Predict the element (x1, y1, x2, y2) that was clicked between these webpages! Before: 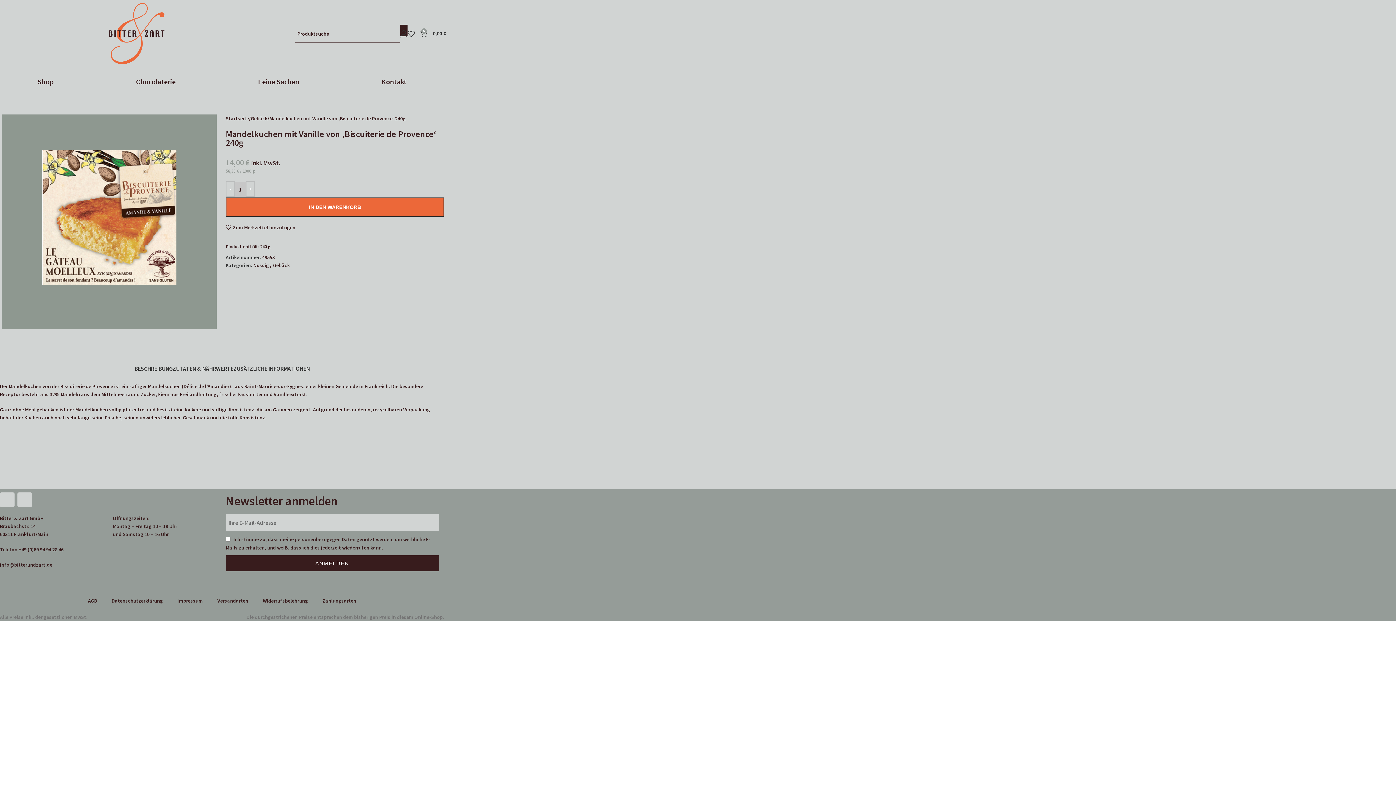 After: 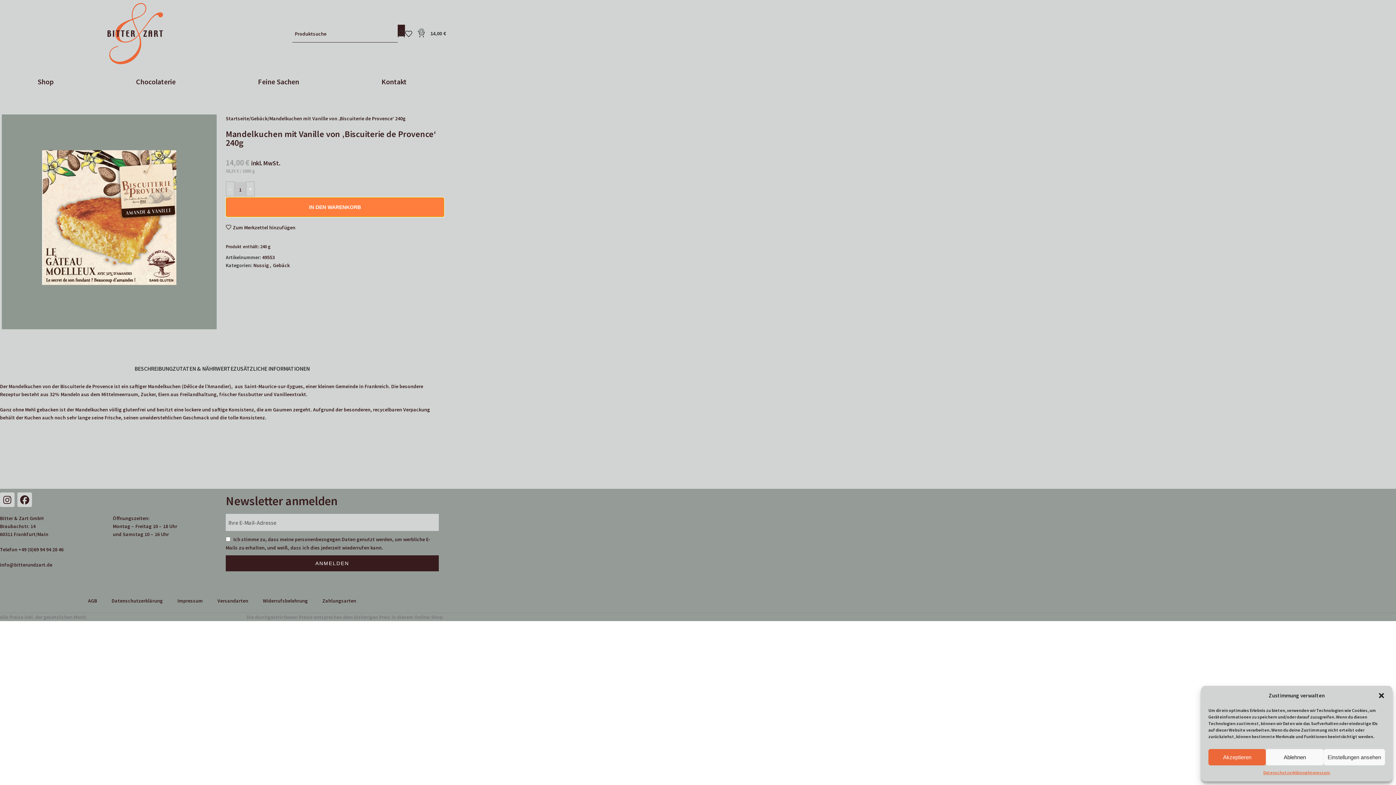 Action: label: IN DEN WARENKORB bbox: (225, 197, 444, 217)